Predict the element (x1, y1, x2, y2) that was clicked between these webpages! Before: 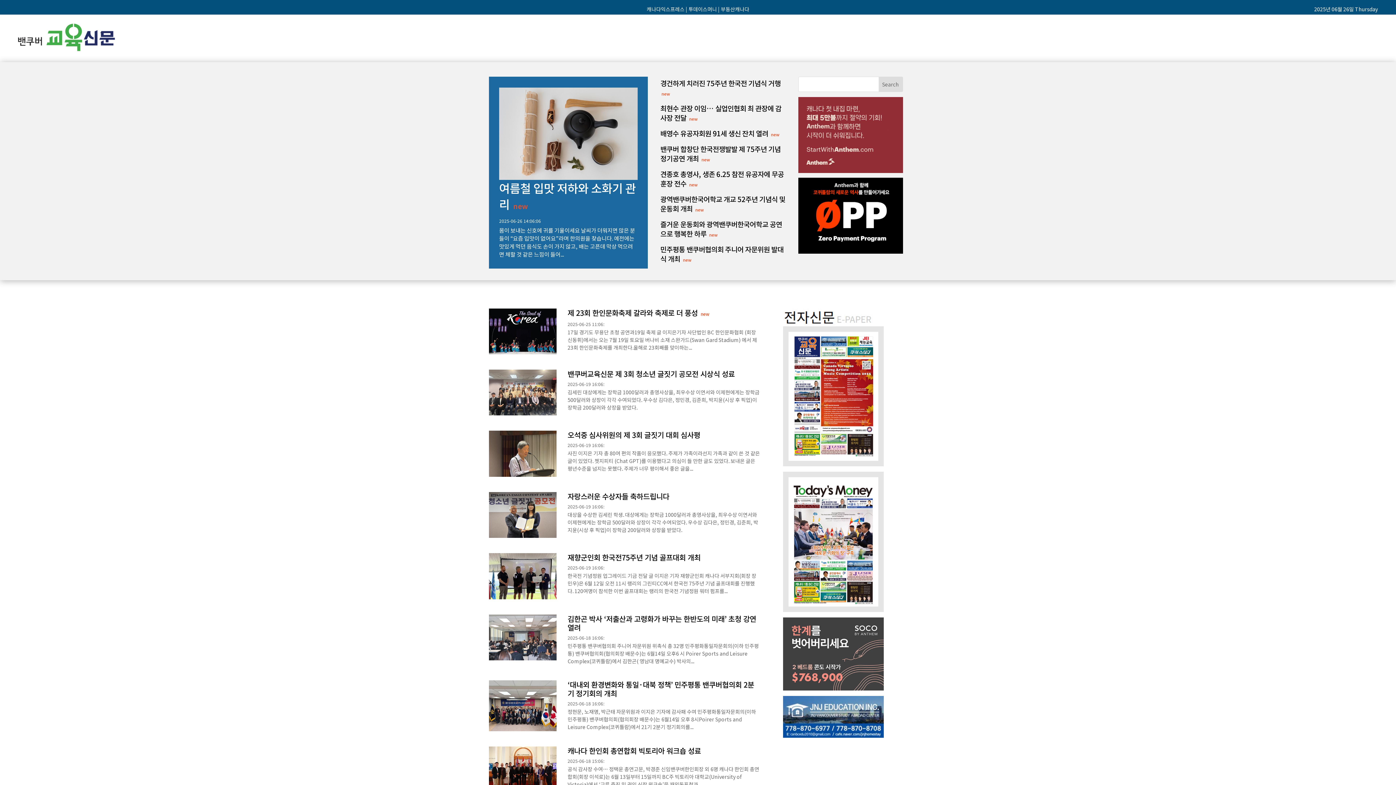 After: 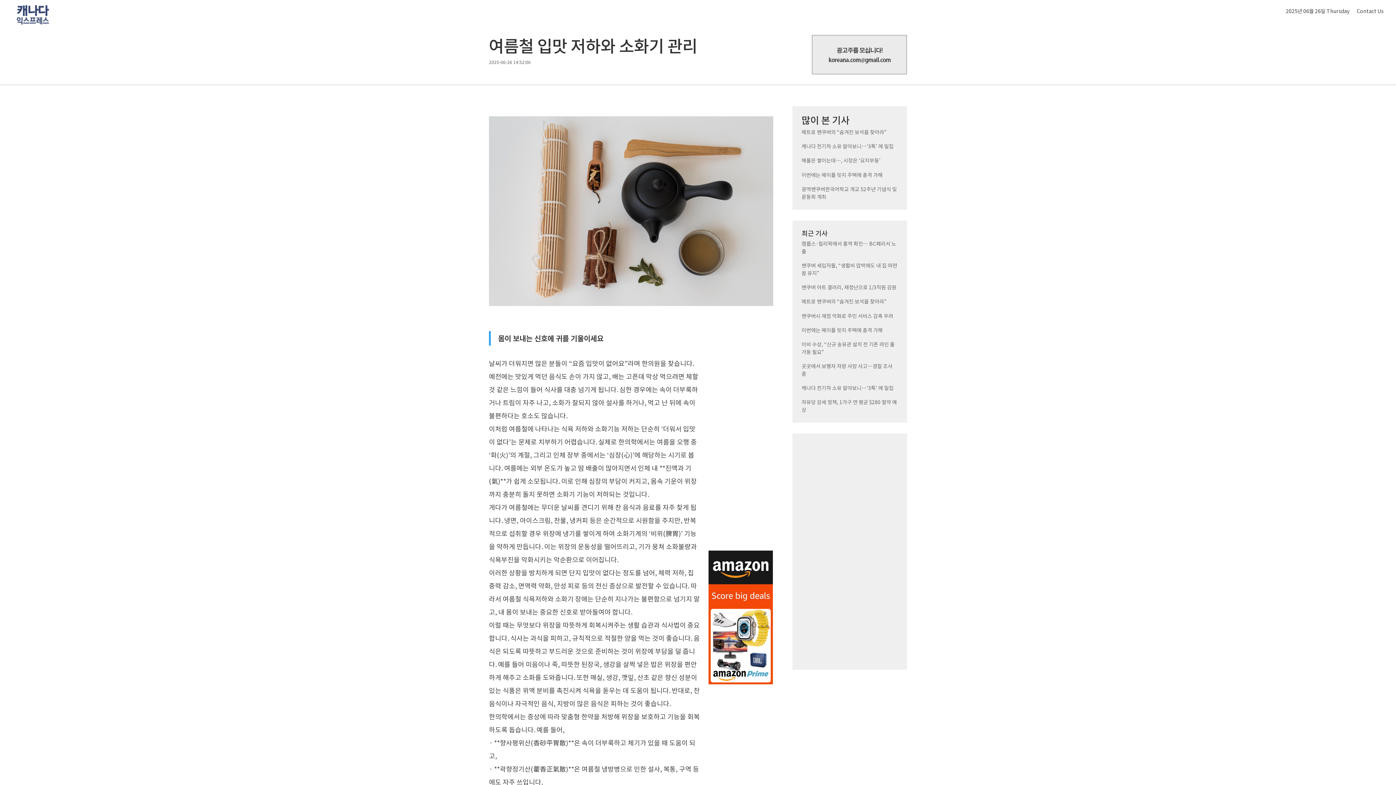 Action: bbox: (499, 179, 628, 212) label: 여름철 입맛 저하와 소화기 관리 new